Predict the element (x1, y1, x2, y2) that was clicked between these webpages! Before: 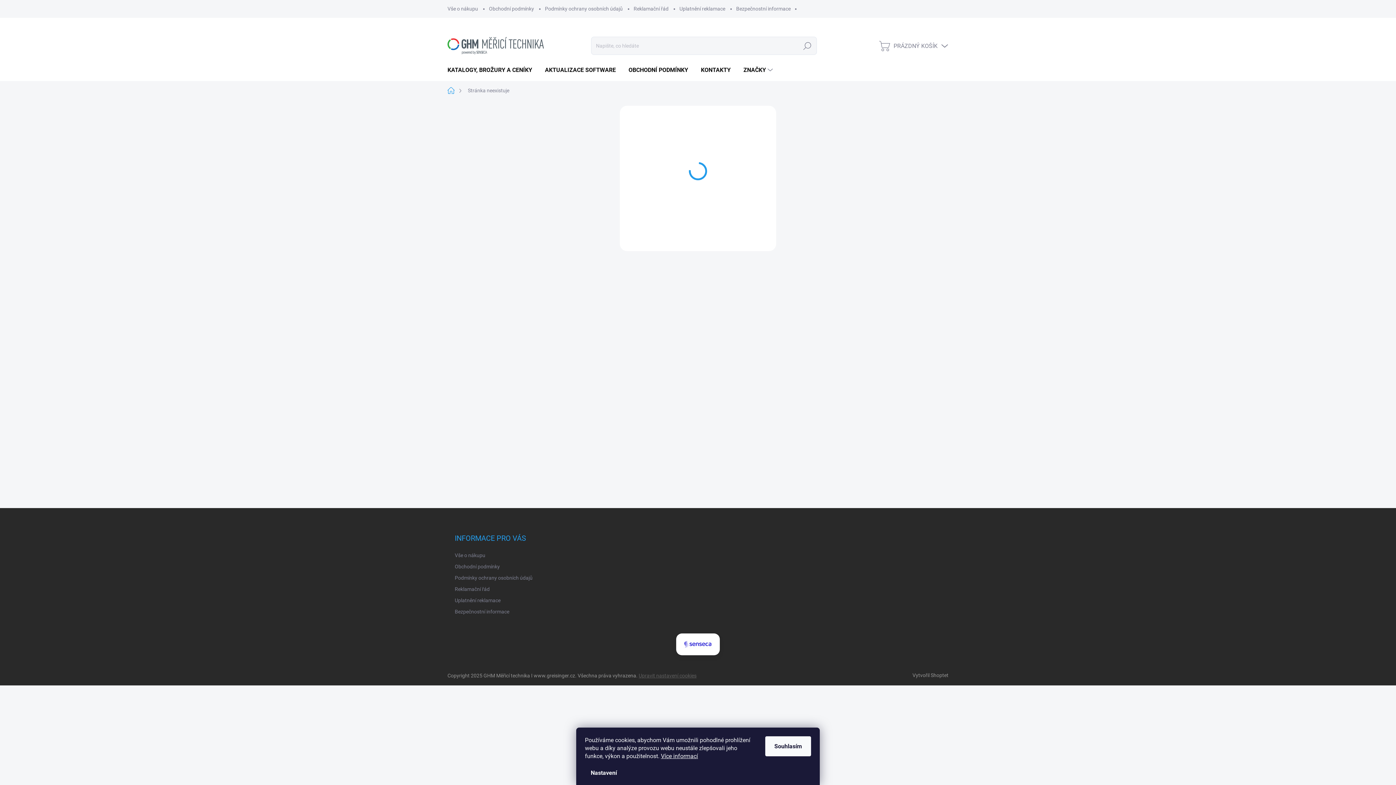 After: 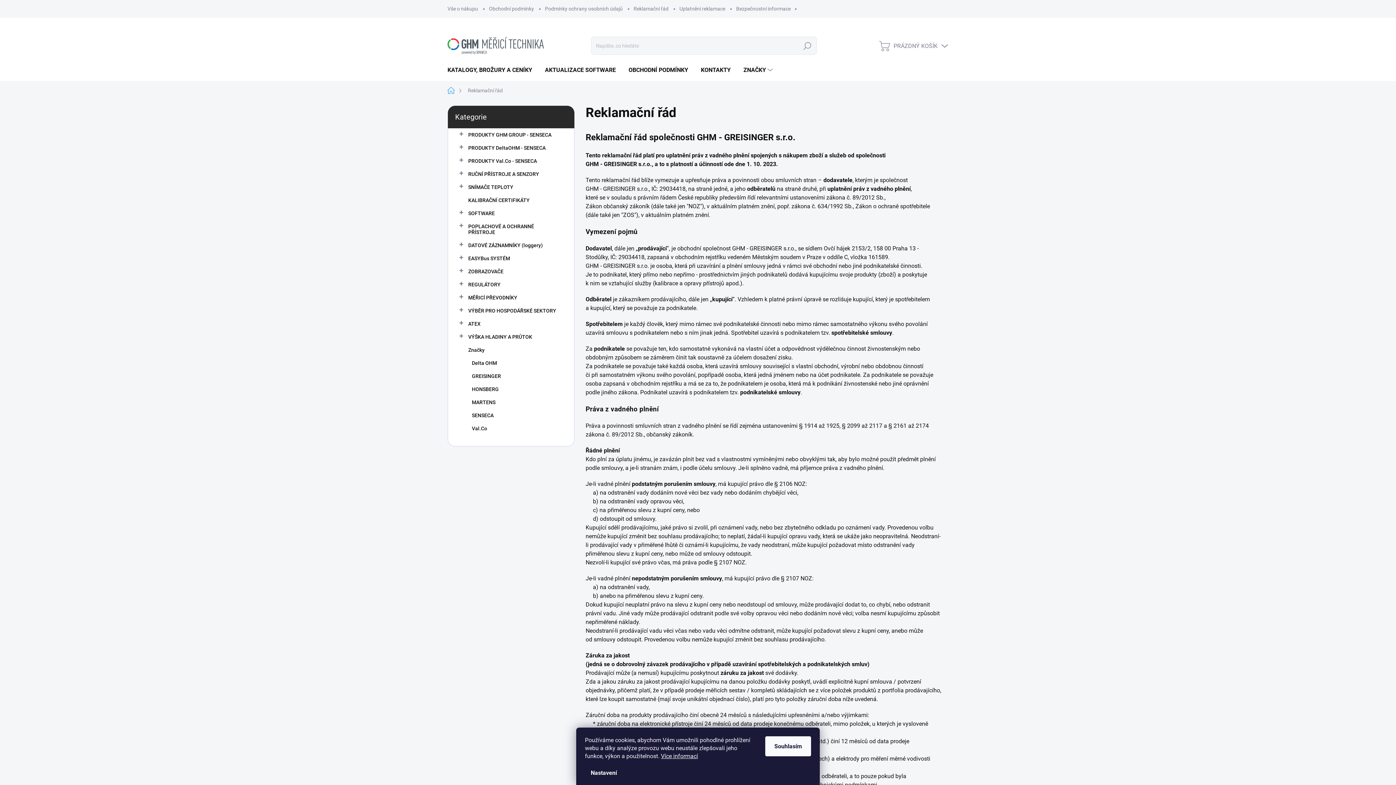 Action: bbox: (454, 584, 489, 594) label: Reklamační řád